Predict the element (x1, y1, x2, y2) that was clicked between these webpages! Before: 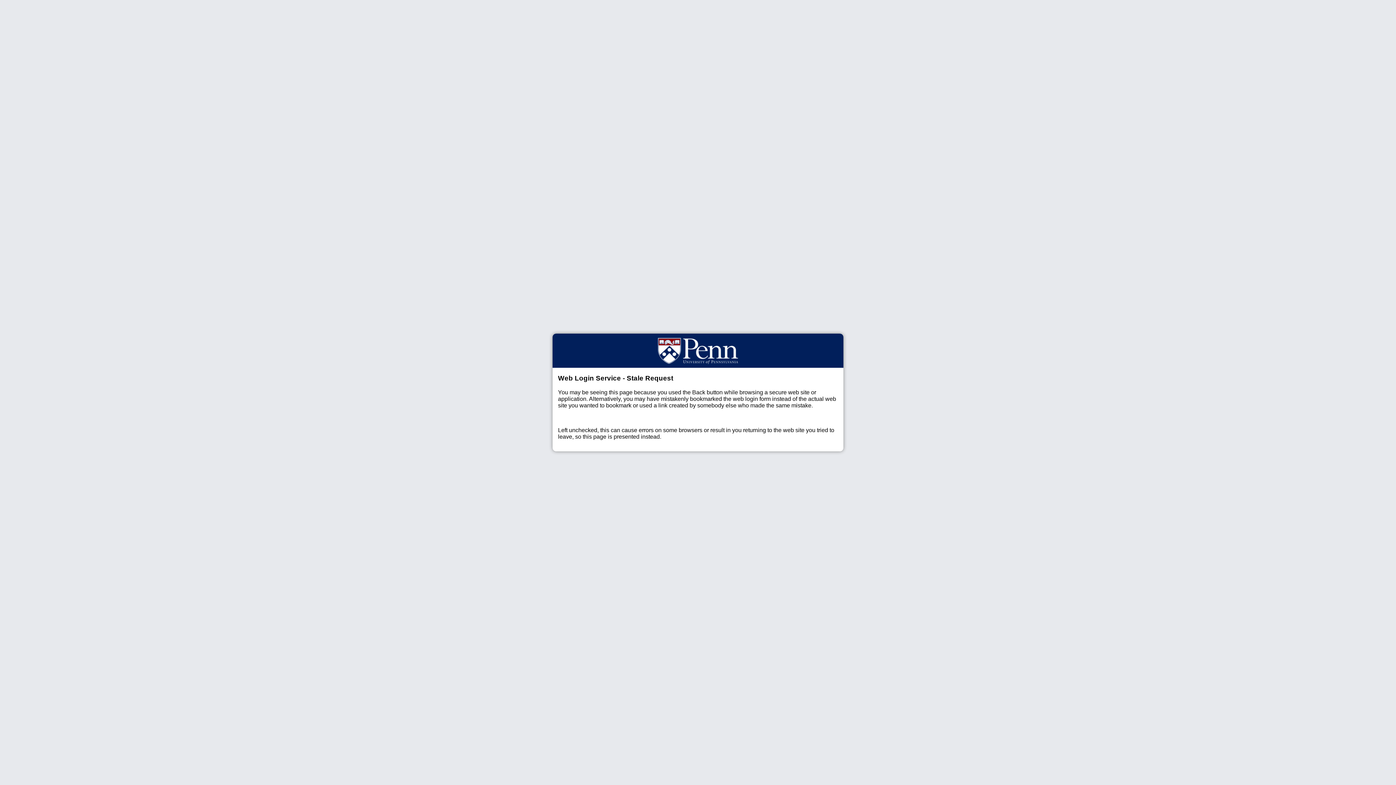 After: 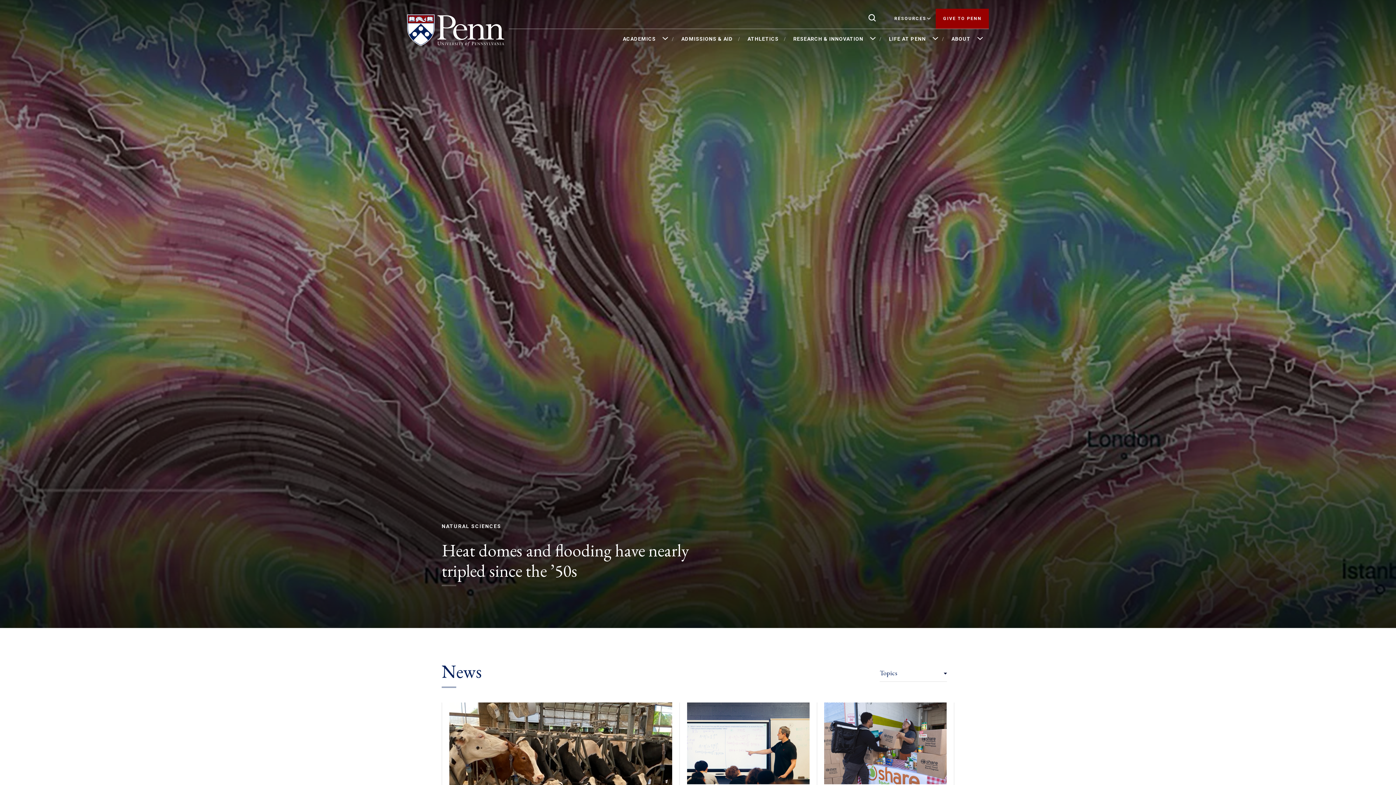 Action: bbox: (658, 333, 738, 367)